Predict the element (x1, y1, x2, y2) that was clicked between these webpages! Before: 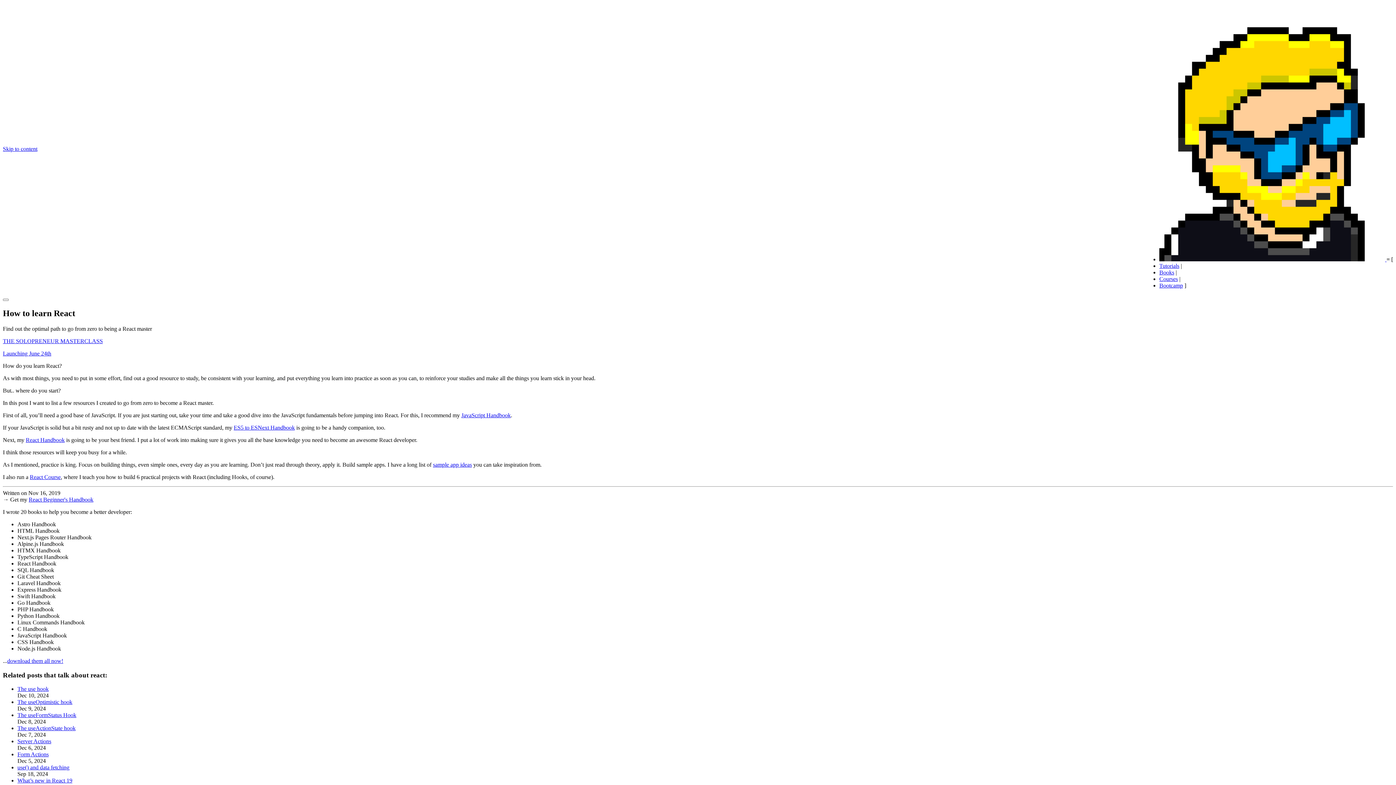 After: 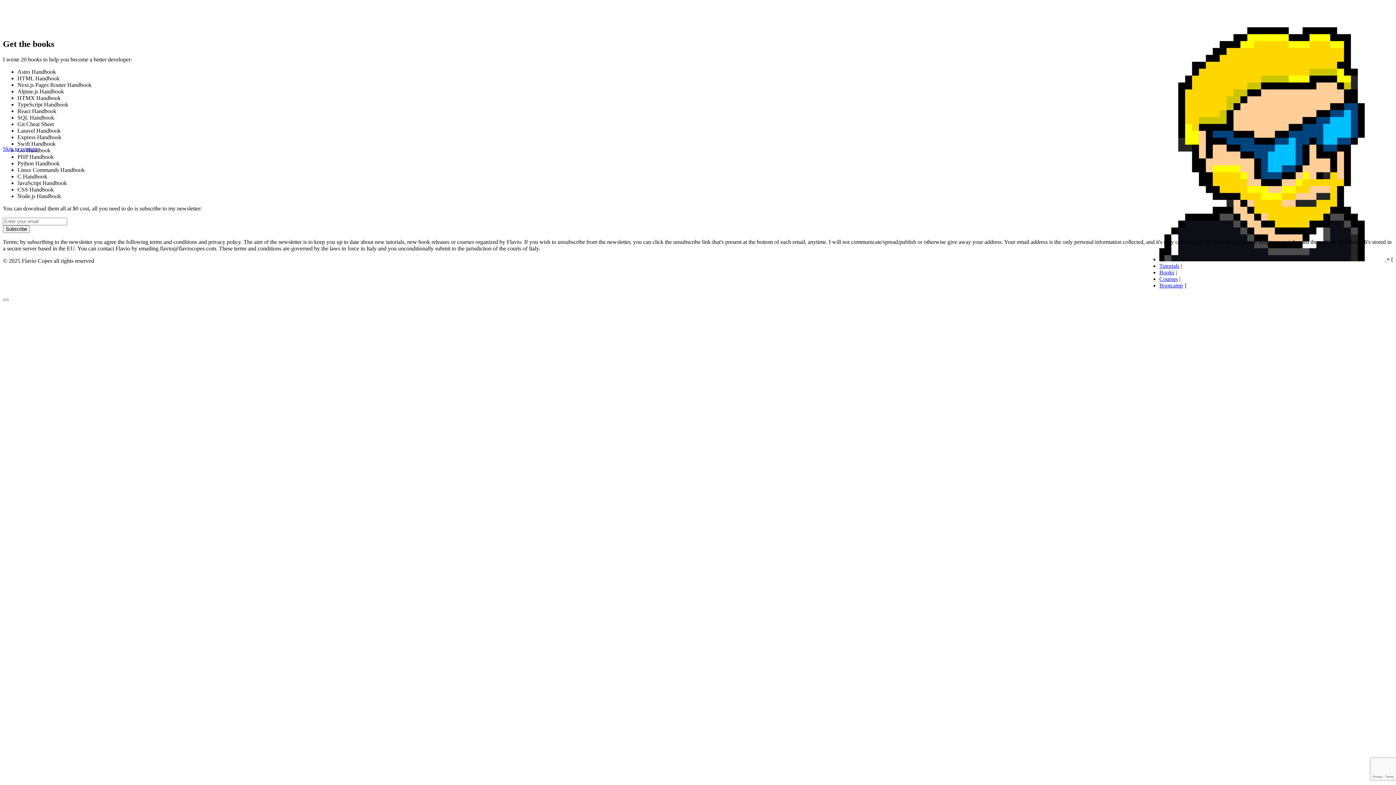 Action: bbox: (233, 424, 294, 430) label: ES5 to ESNext Handbook